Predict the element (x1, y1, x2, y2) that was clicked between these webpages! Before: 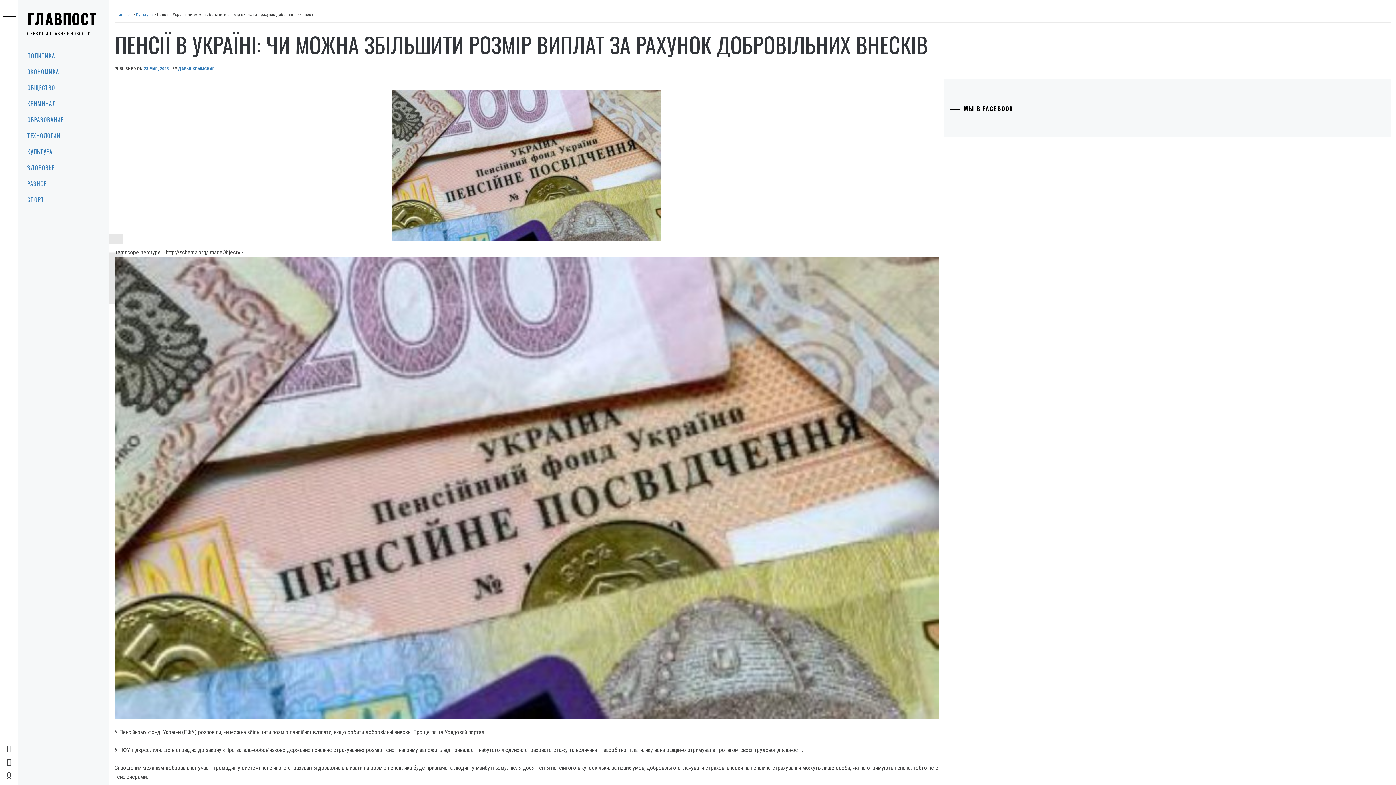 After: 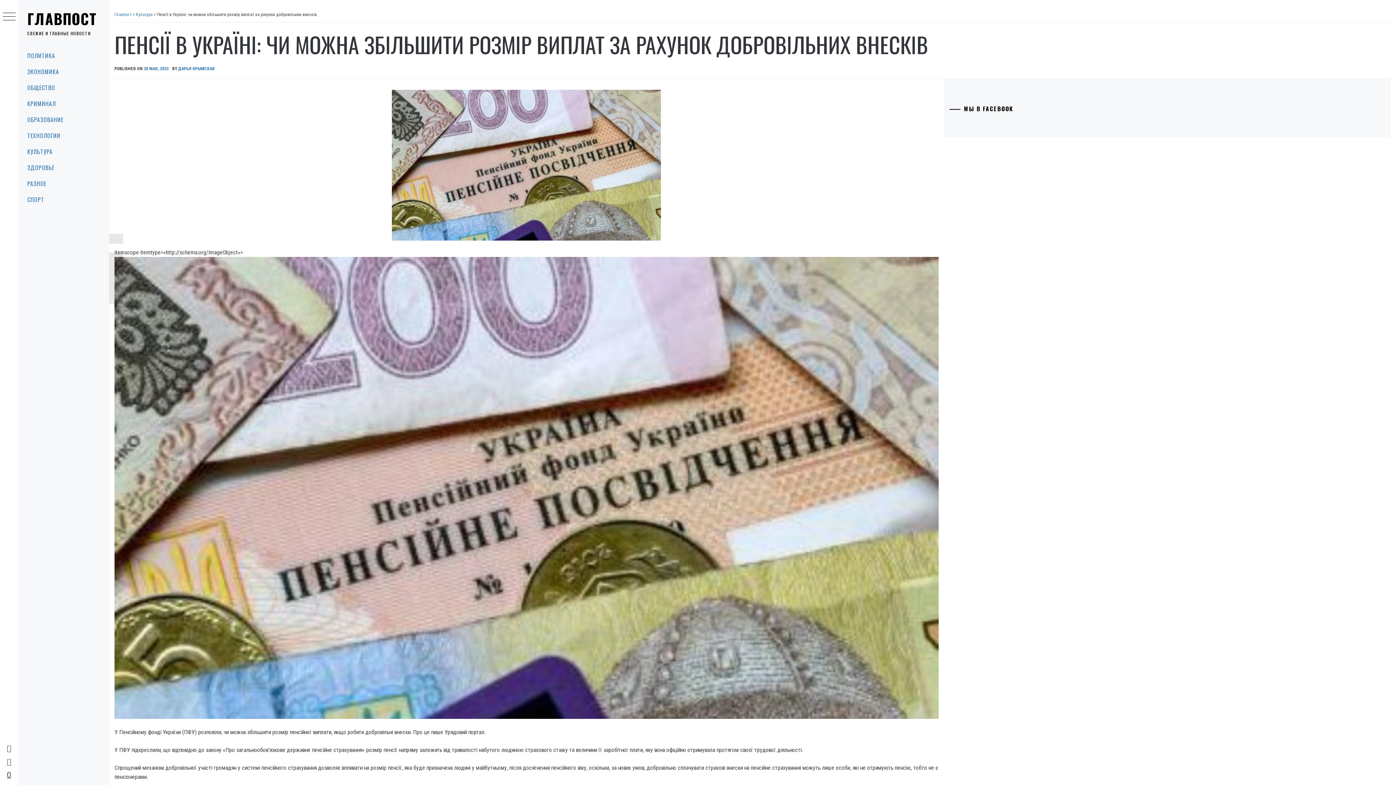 Action: bbox: (6, 771, 11, 780)